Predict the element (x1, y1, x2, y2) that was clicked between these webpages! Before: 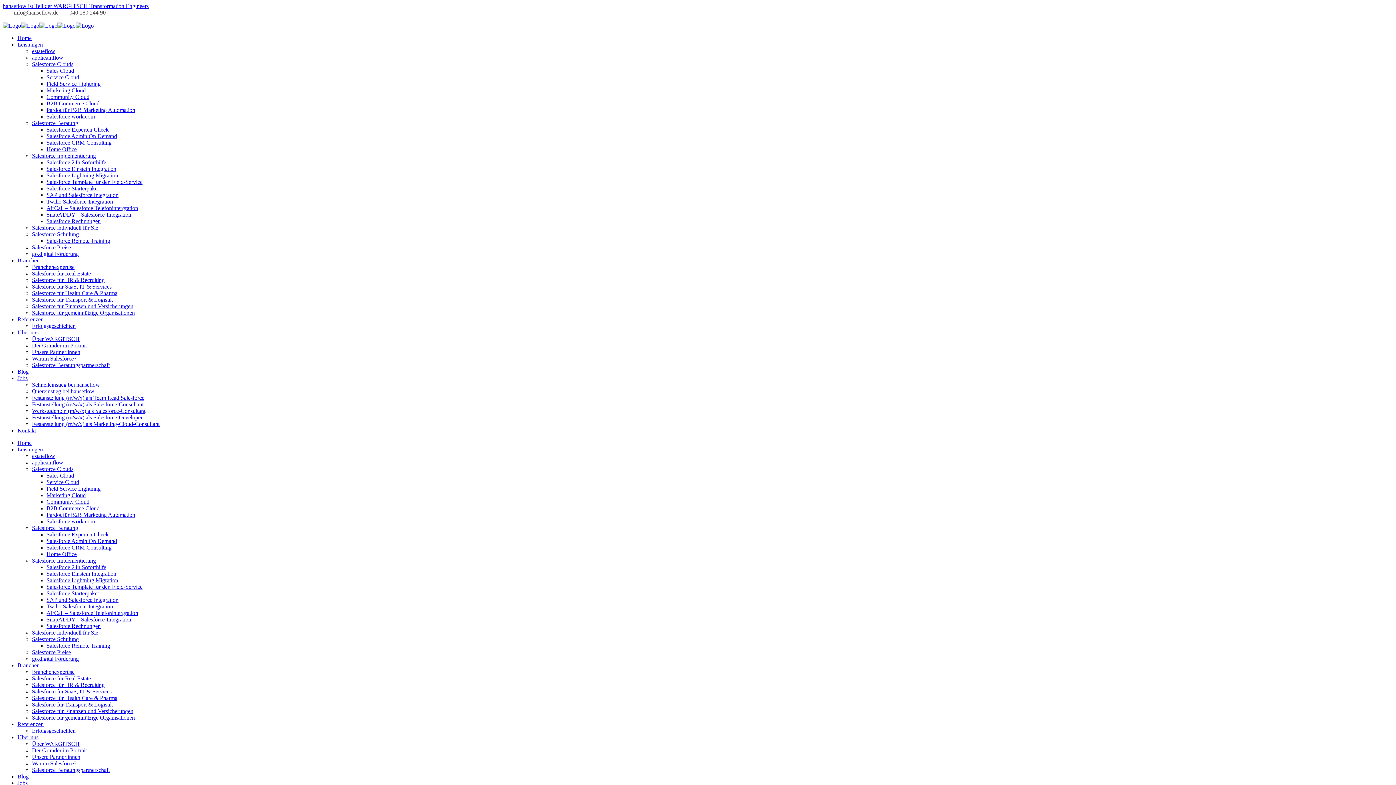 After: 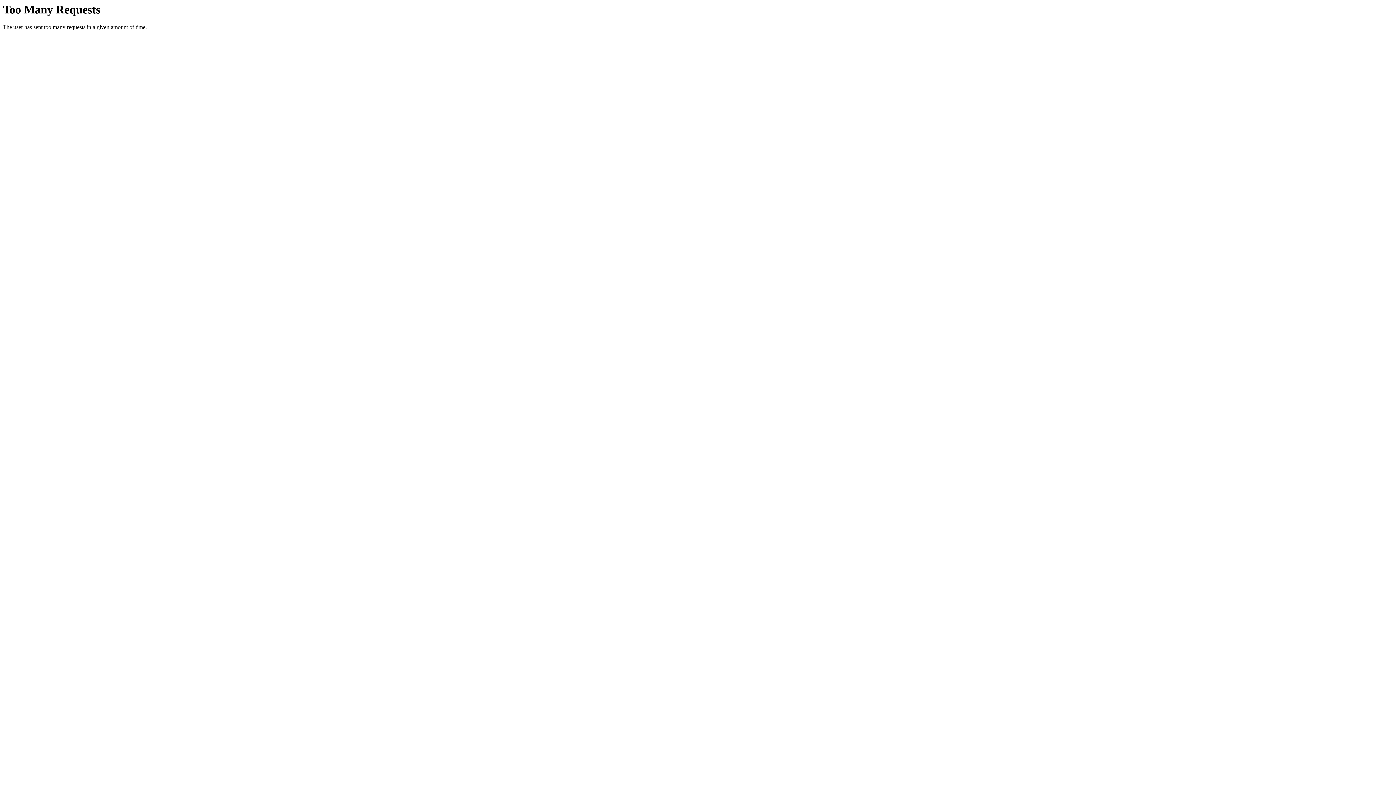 Action: bbox: (46, 584, 142, 590) label: Salesforce Template für den Field-Service